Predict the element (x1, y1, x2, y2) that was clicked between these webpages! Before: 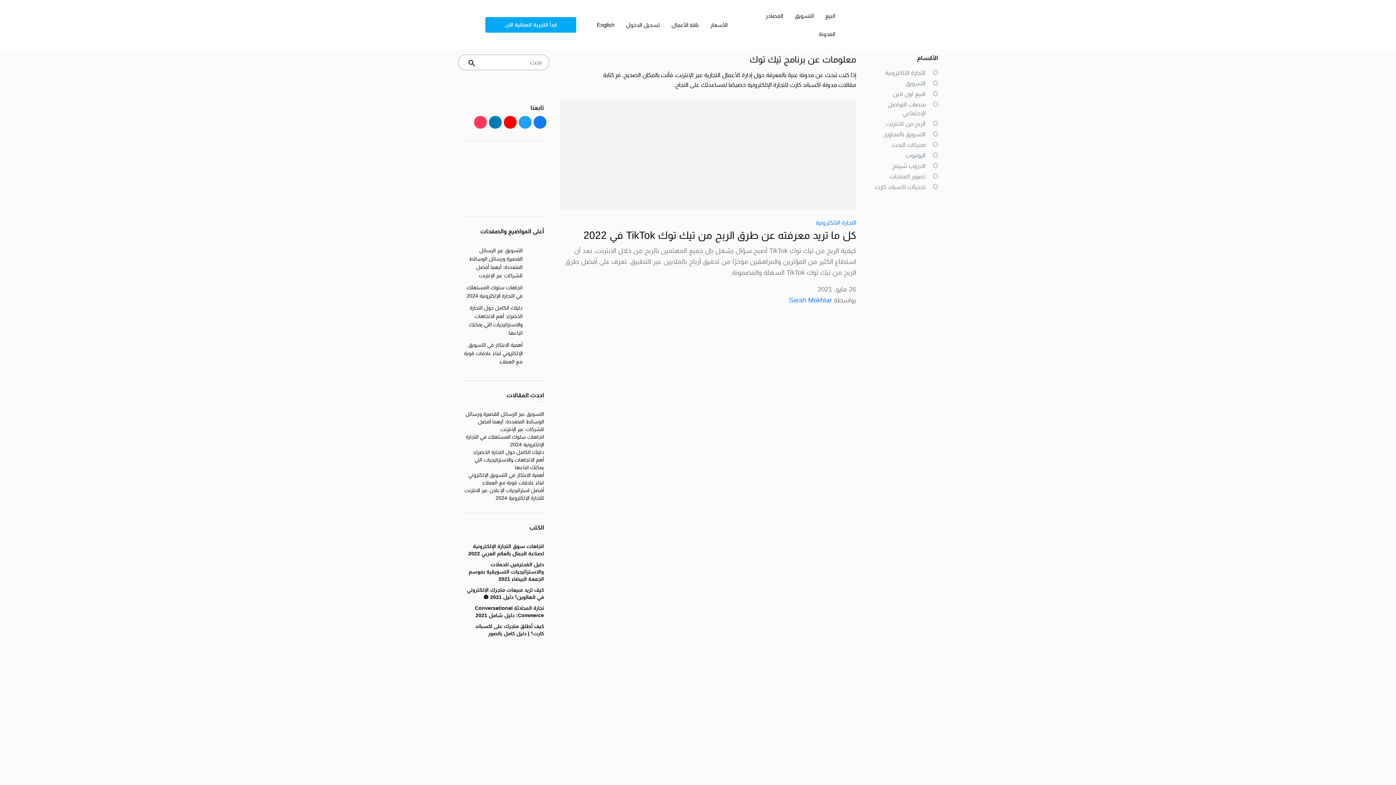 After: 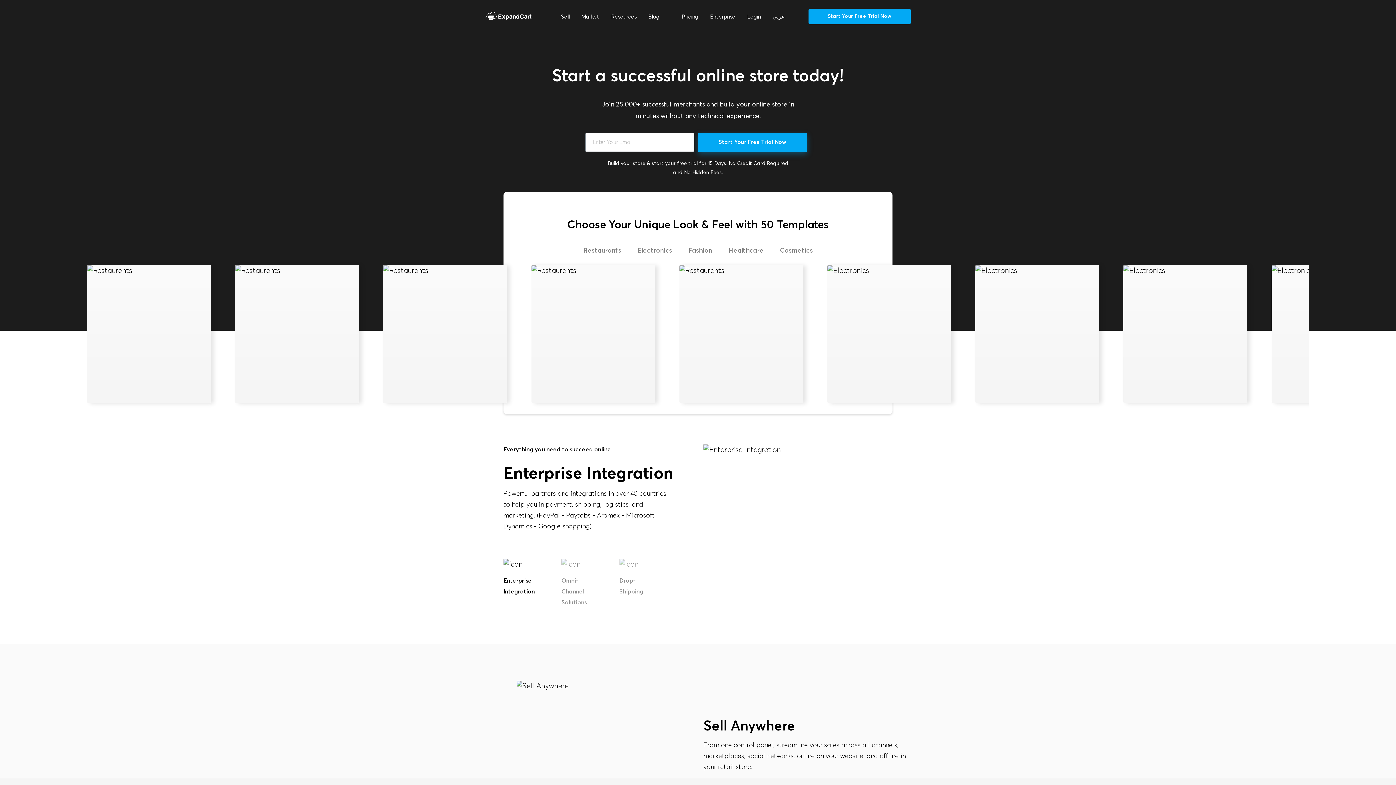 Action: bbox: (597, 21, 614, 28) label: English